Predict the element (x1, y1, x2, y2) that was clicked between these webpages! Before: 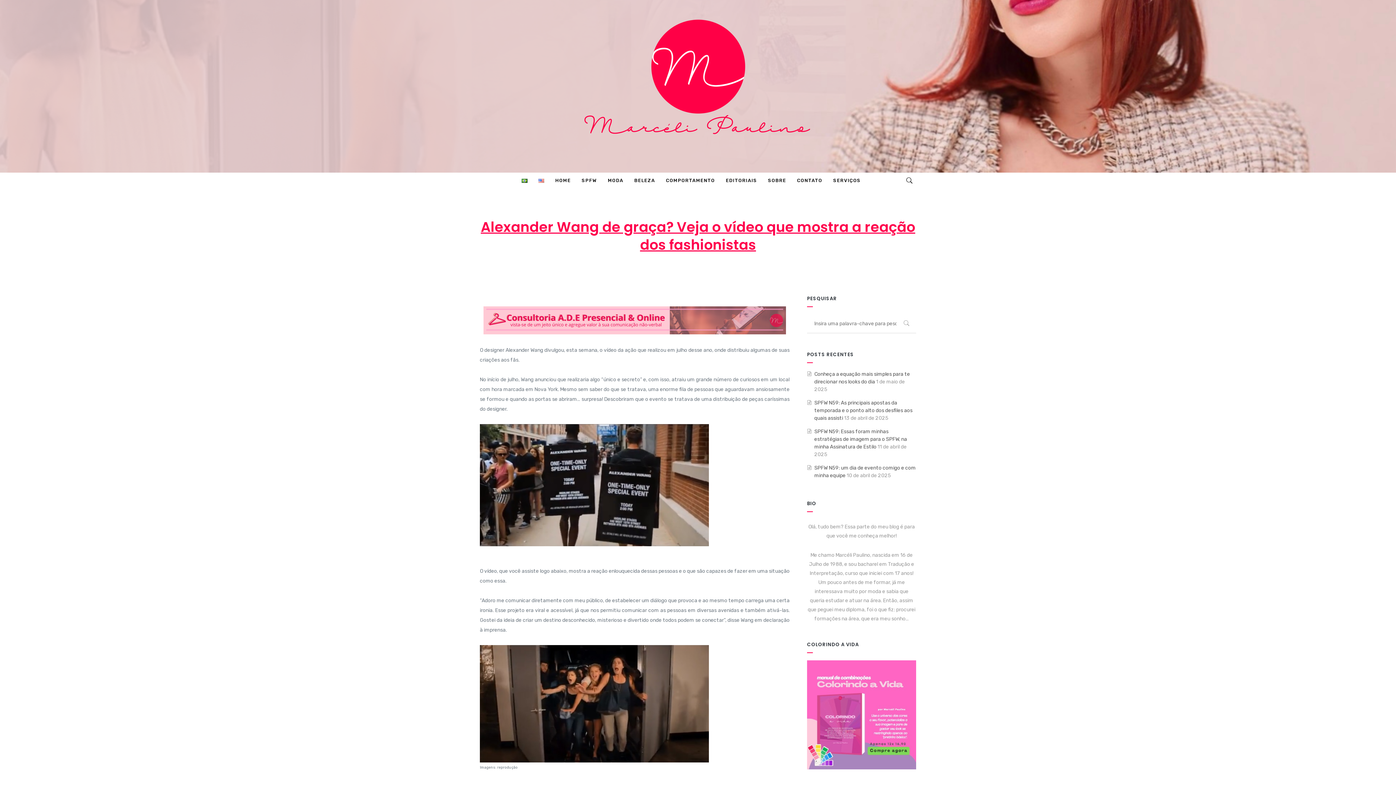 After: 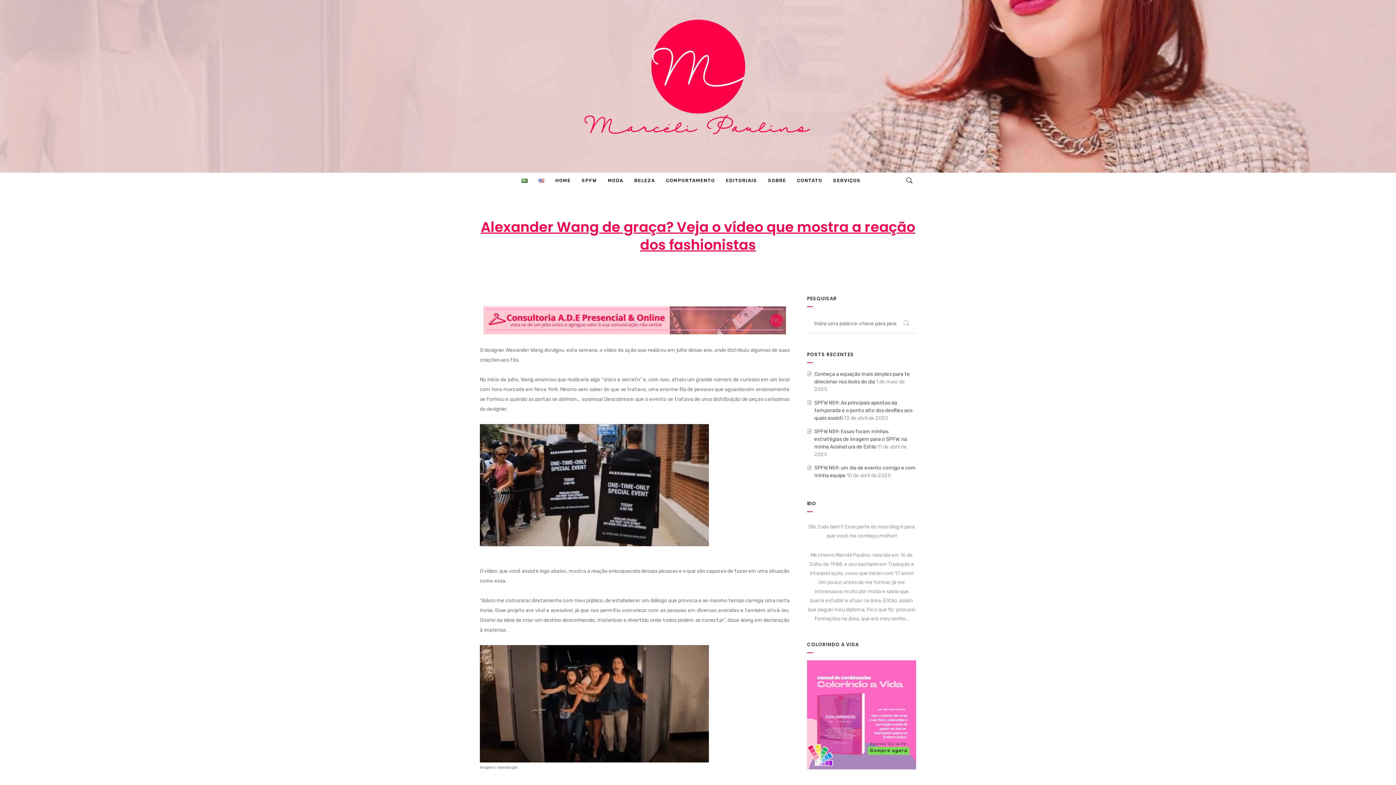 Action: bbox: (516, 172, 533, 188)